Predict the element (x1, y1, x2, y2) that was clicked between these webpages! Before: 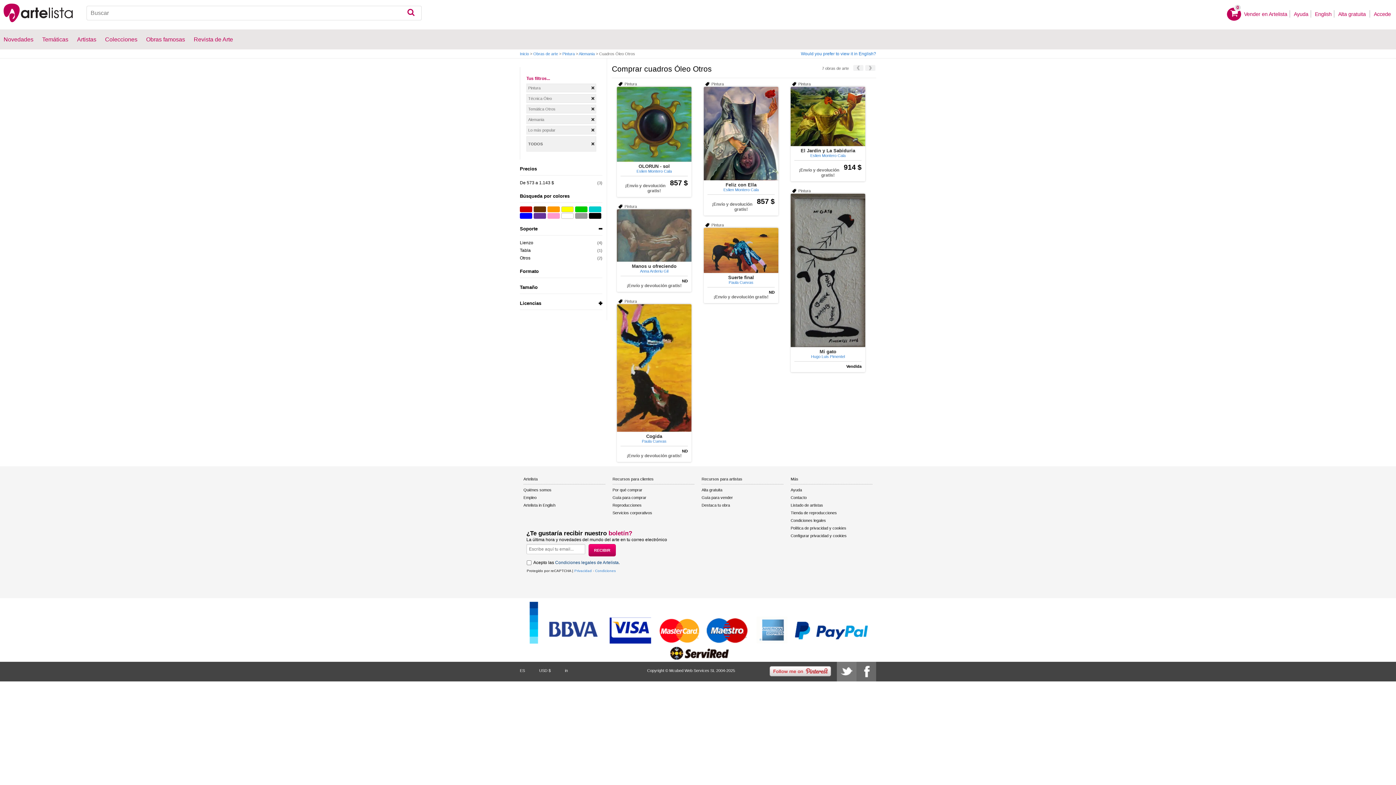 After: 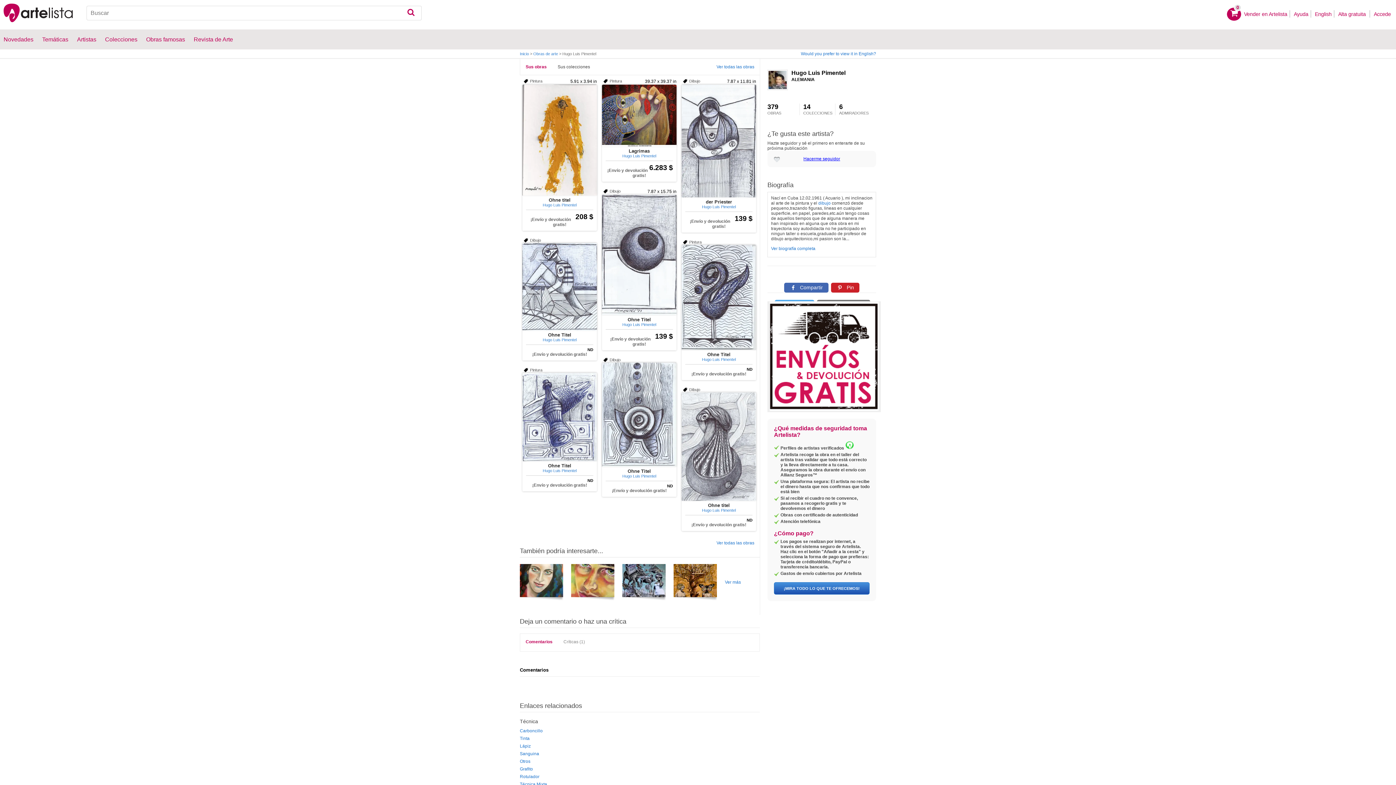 Action: bbox: (794, 354, 861, 358) label: Hugo Luis Pimentel